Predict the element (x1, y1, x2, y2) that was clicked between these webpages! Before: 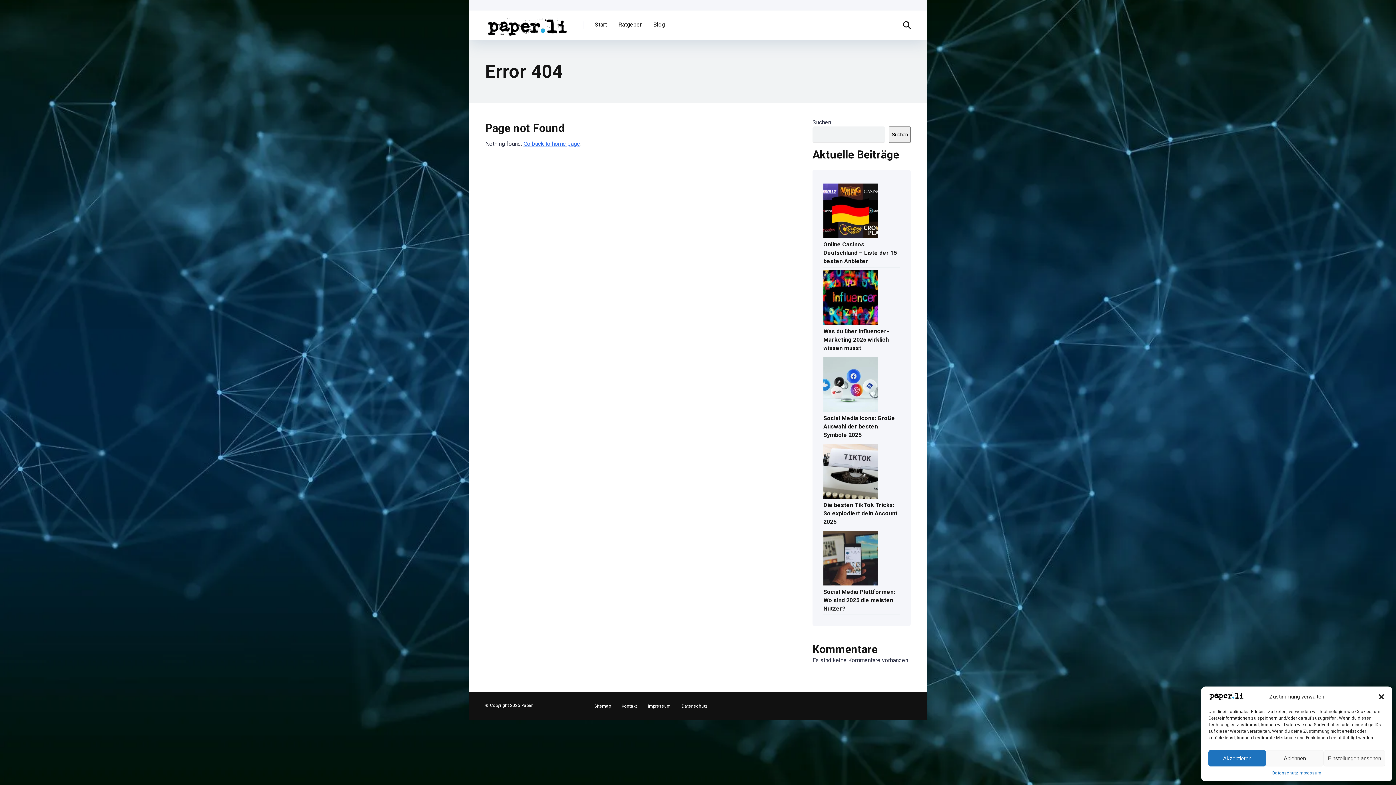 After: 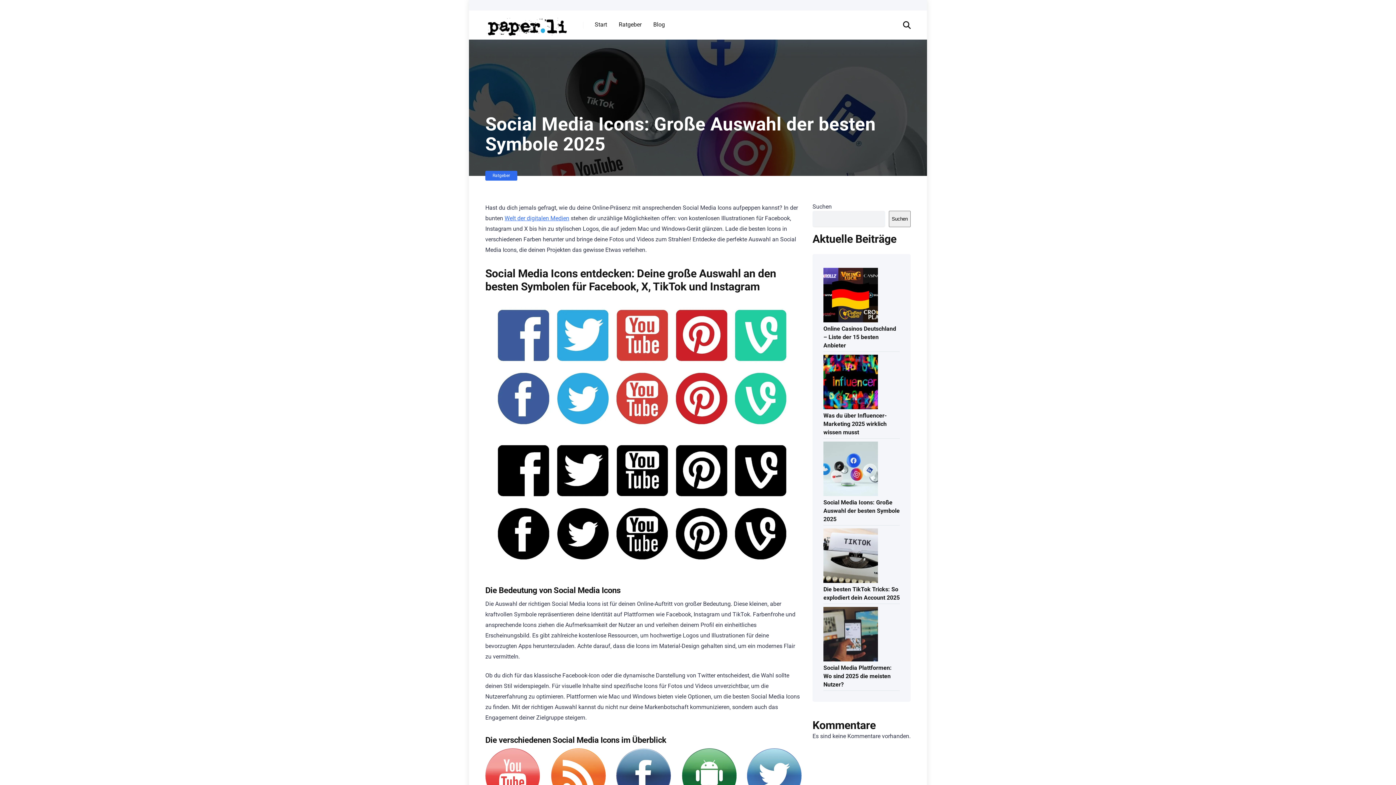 Action: label: Social Media Icons: Große Auswahl der besten Symbole 2025 bbox: (823, 412, 895, 440)